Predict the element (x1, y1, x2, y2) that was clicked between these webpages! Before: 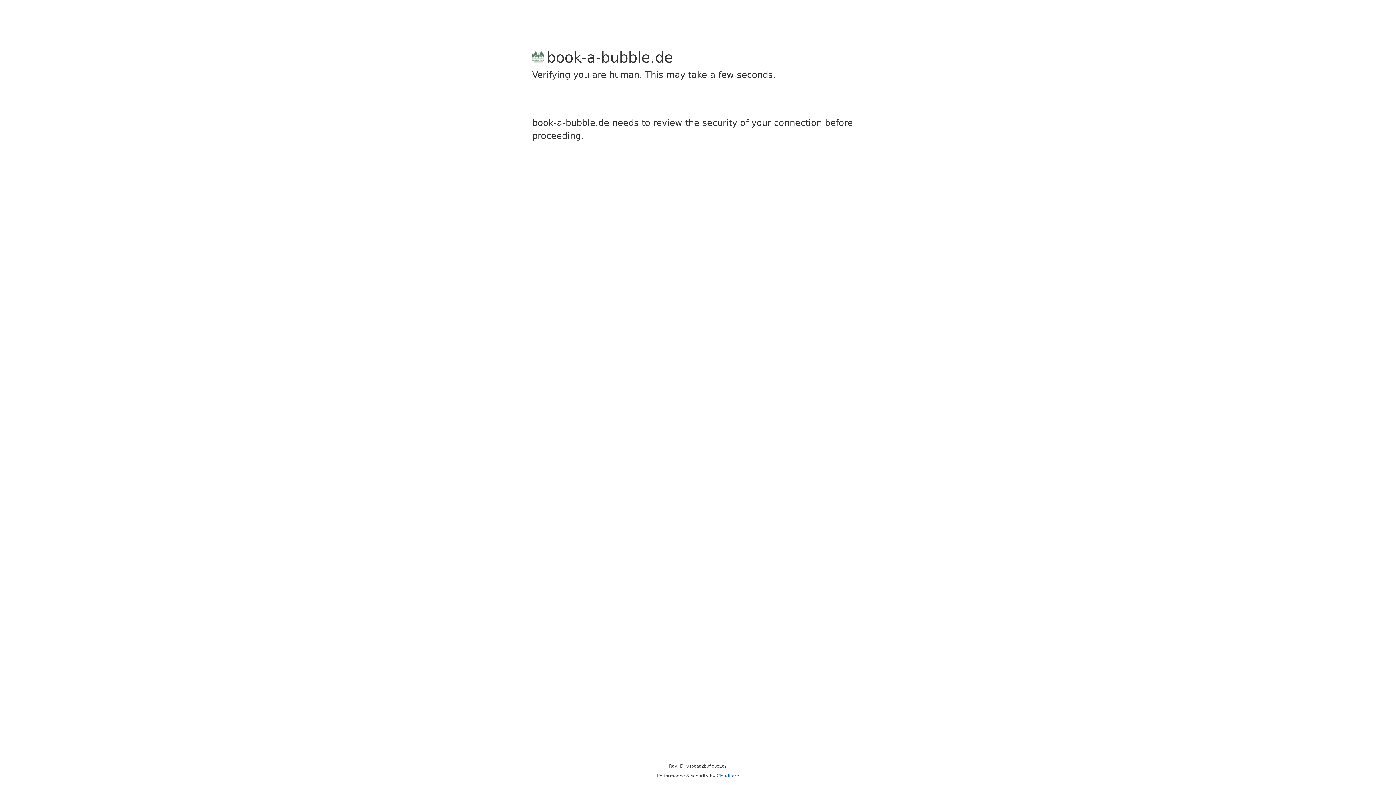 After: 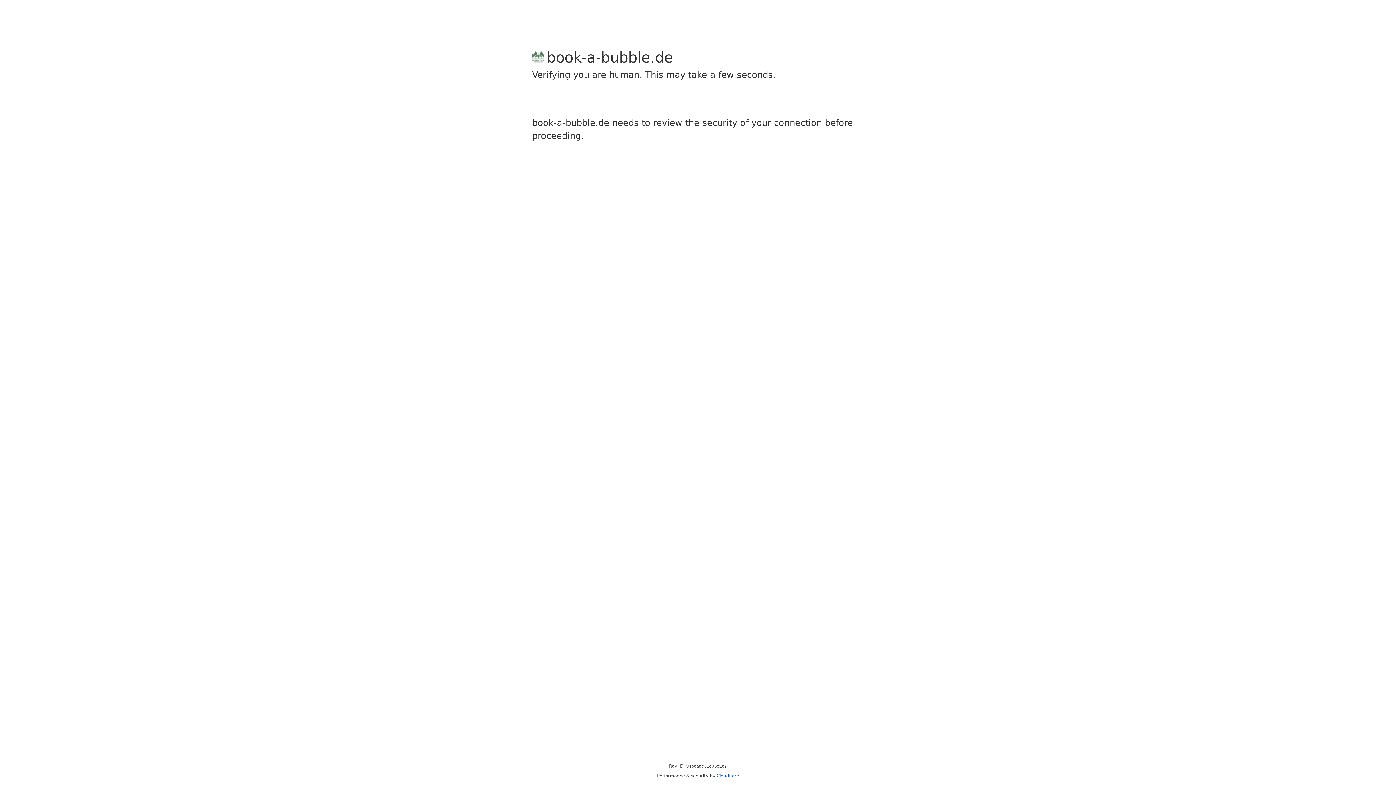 Action: bbox: (716, 773, 739, 778) label: Cloudflare